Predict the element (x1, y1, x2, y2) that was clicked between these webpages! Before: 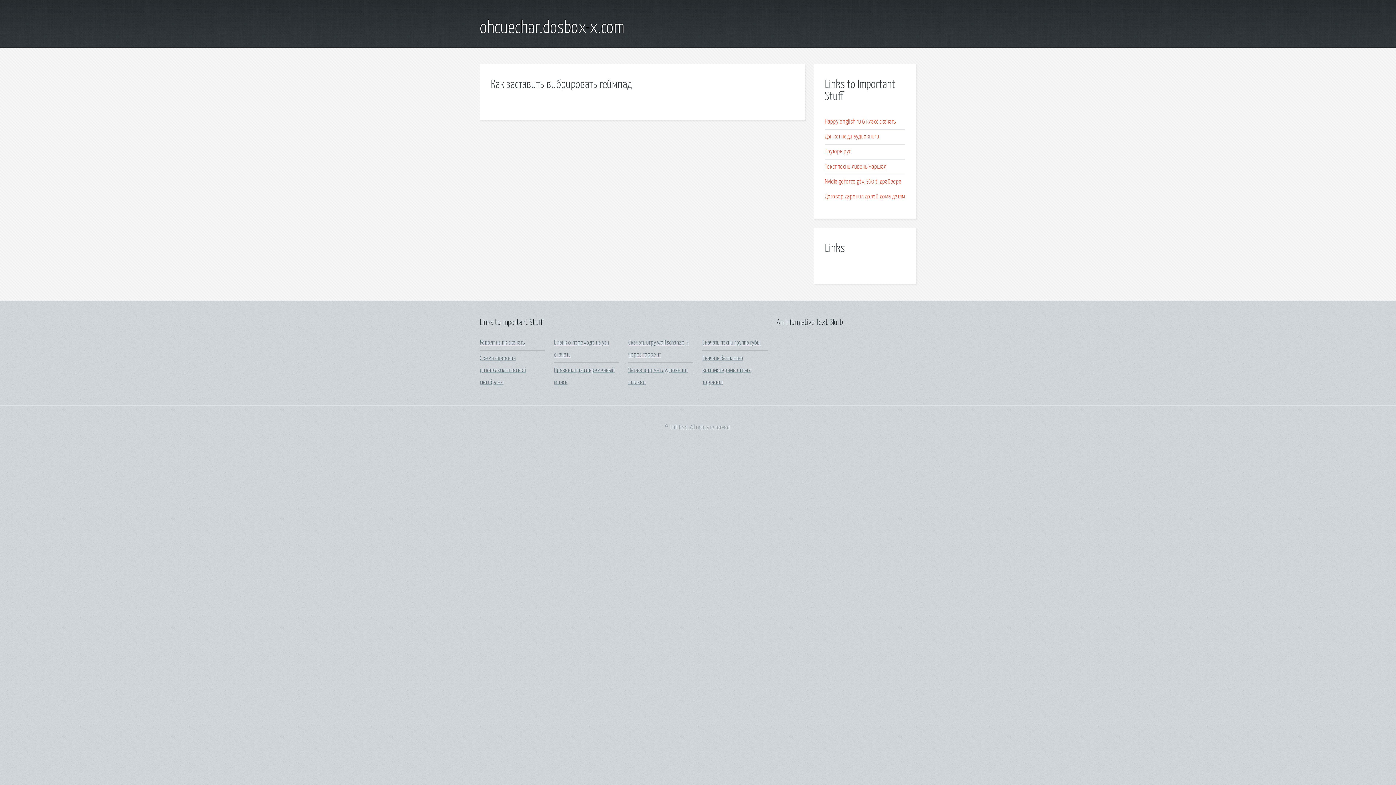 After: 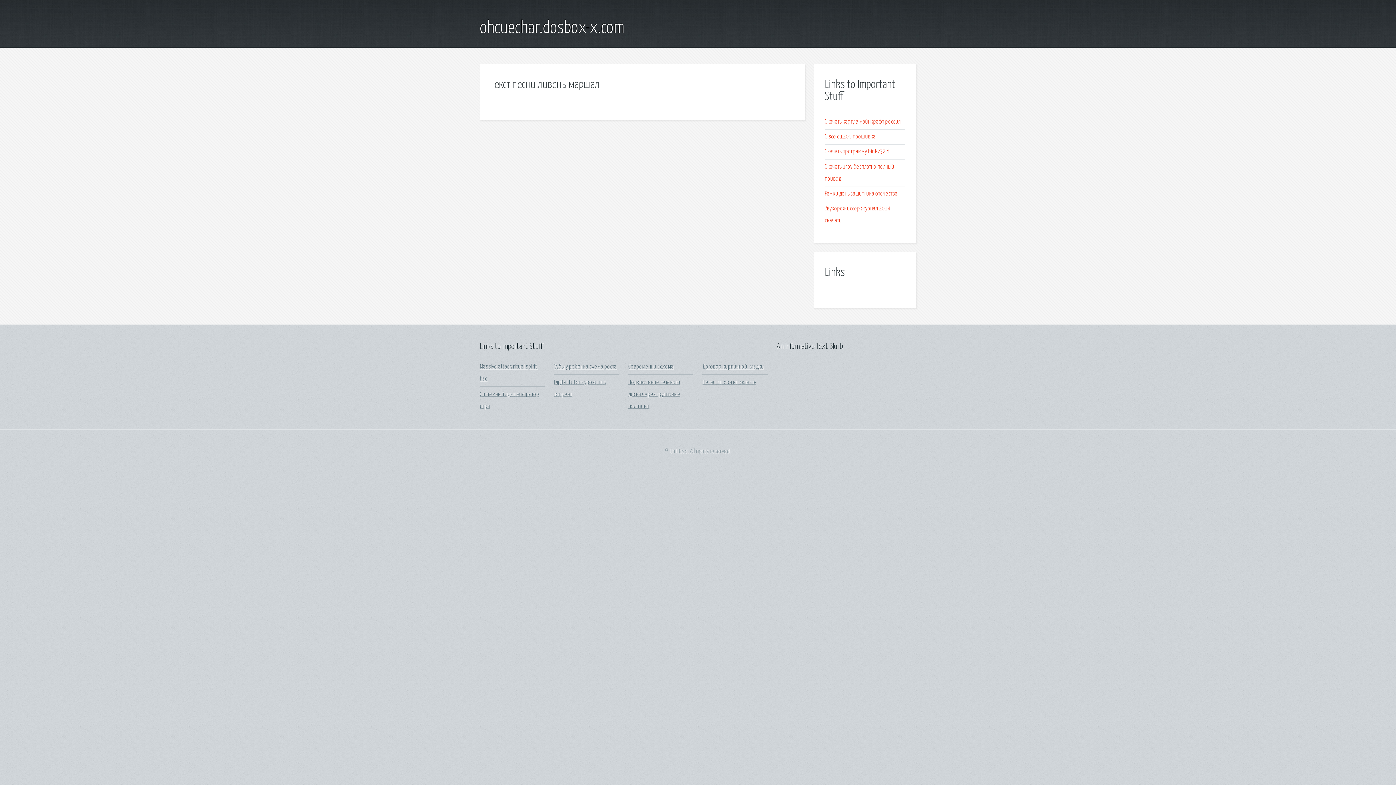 Action: bbox: (825, 163, 886, 170) label: Текст песни ливень маршал